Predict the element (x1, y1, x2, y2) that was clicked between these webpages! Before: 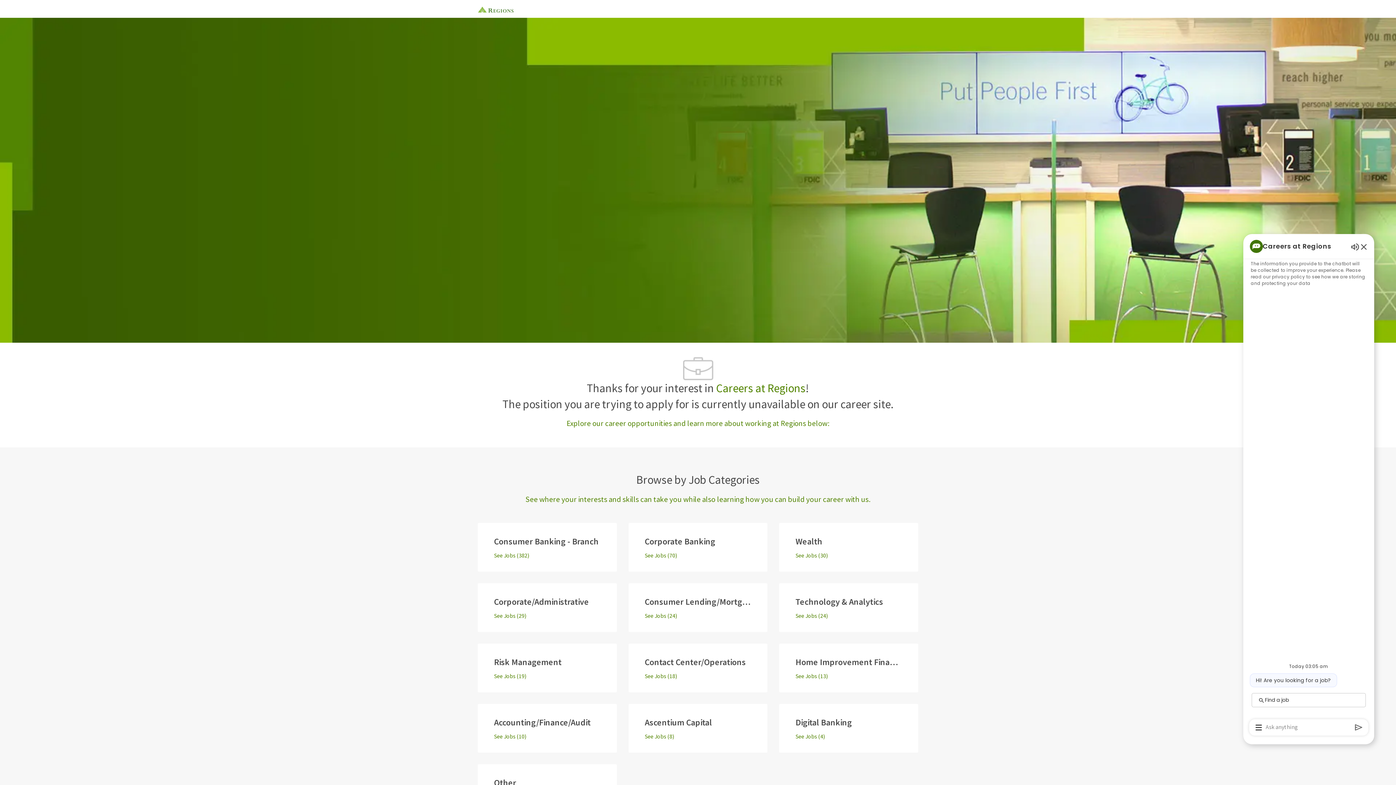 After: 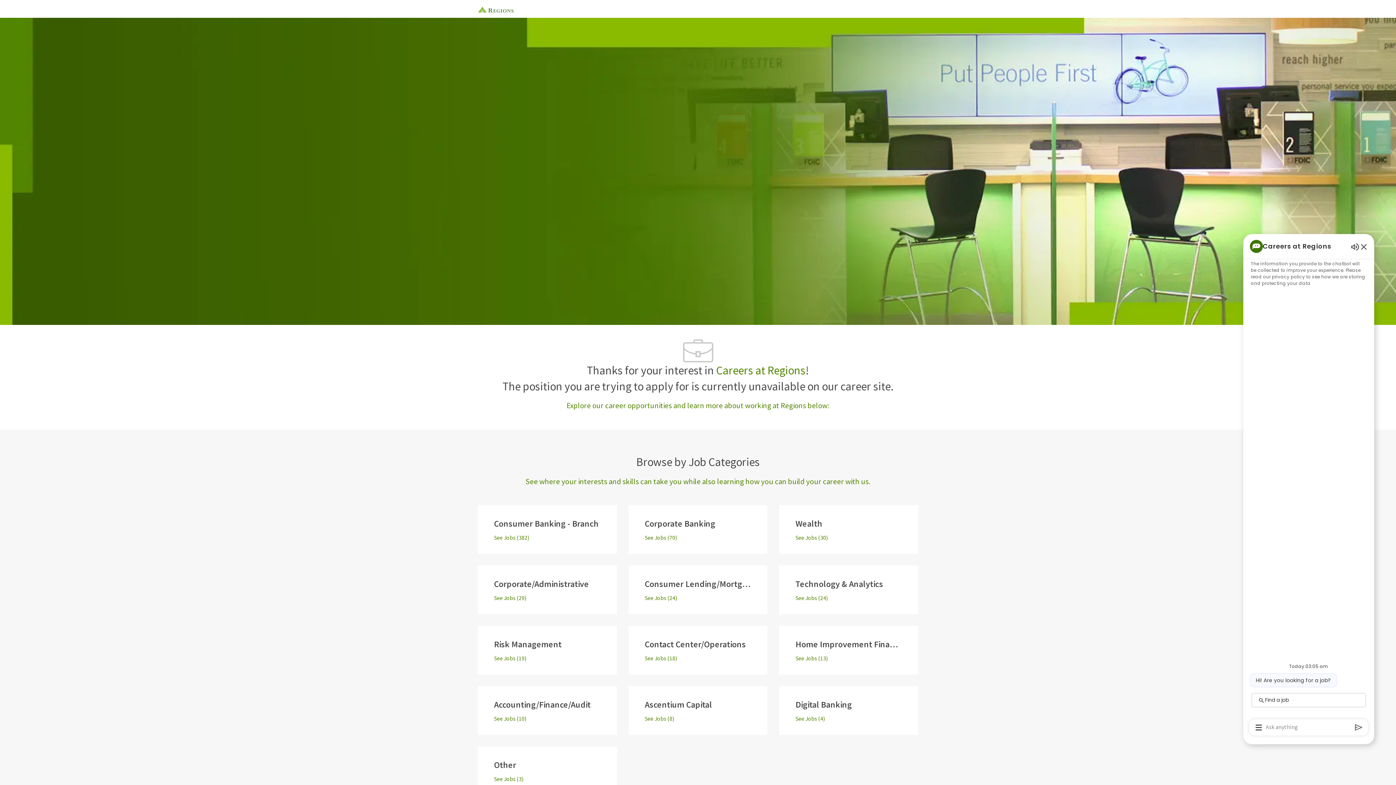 Action: label: Skip to main content bbox: (0, 0, 1396, 0)